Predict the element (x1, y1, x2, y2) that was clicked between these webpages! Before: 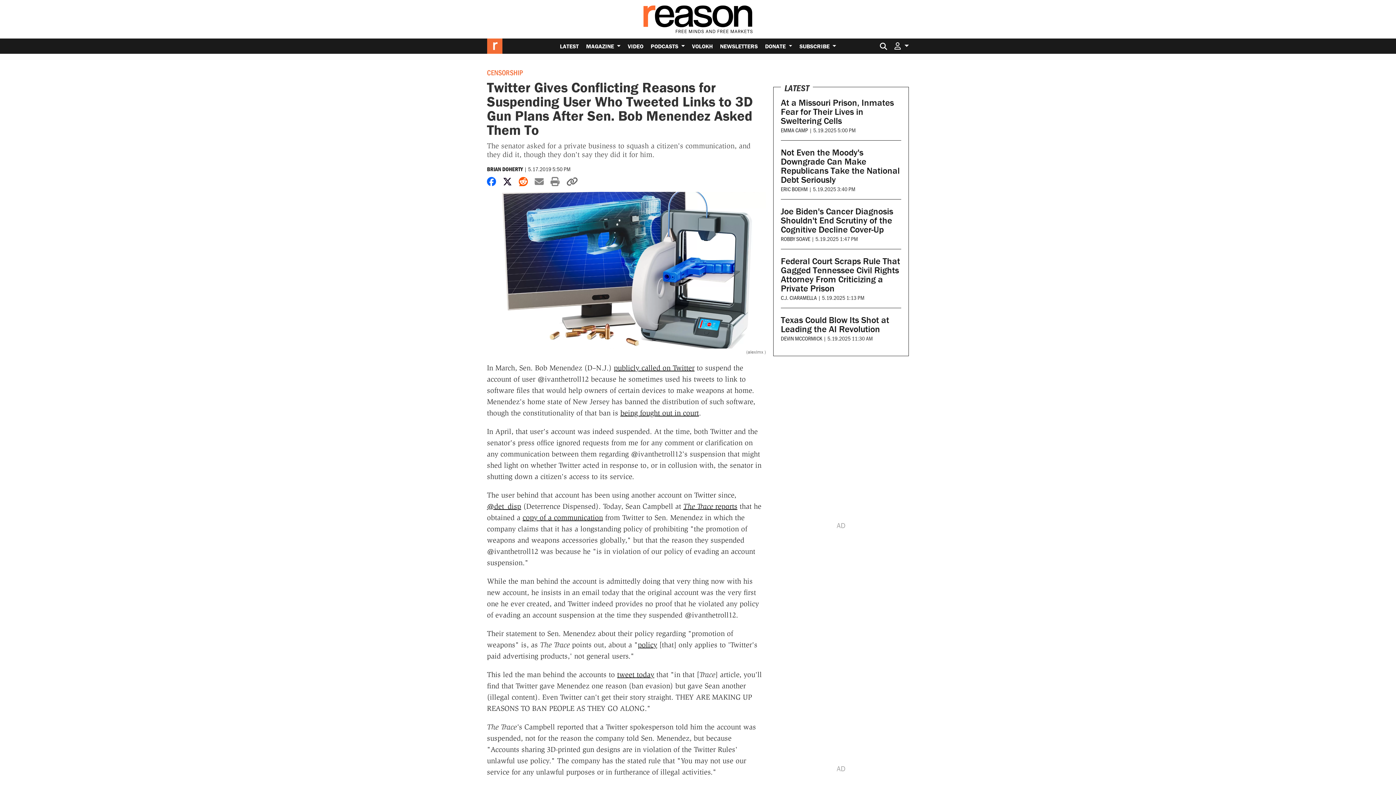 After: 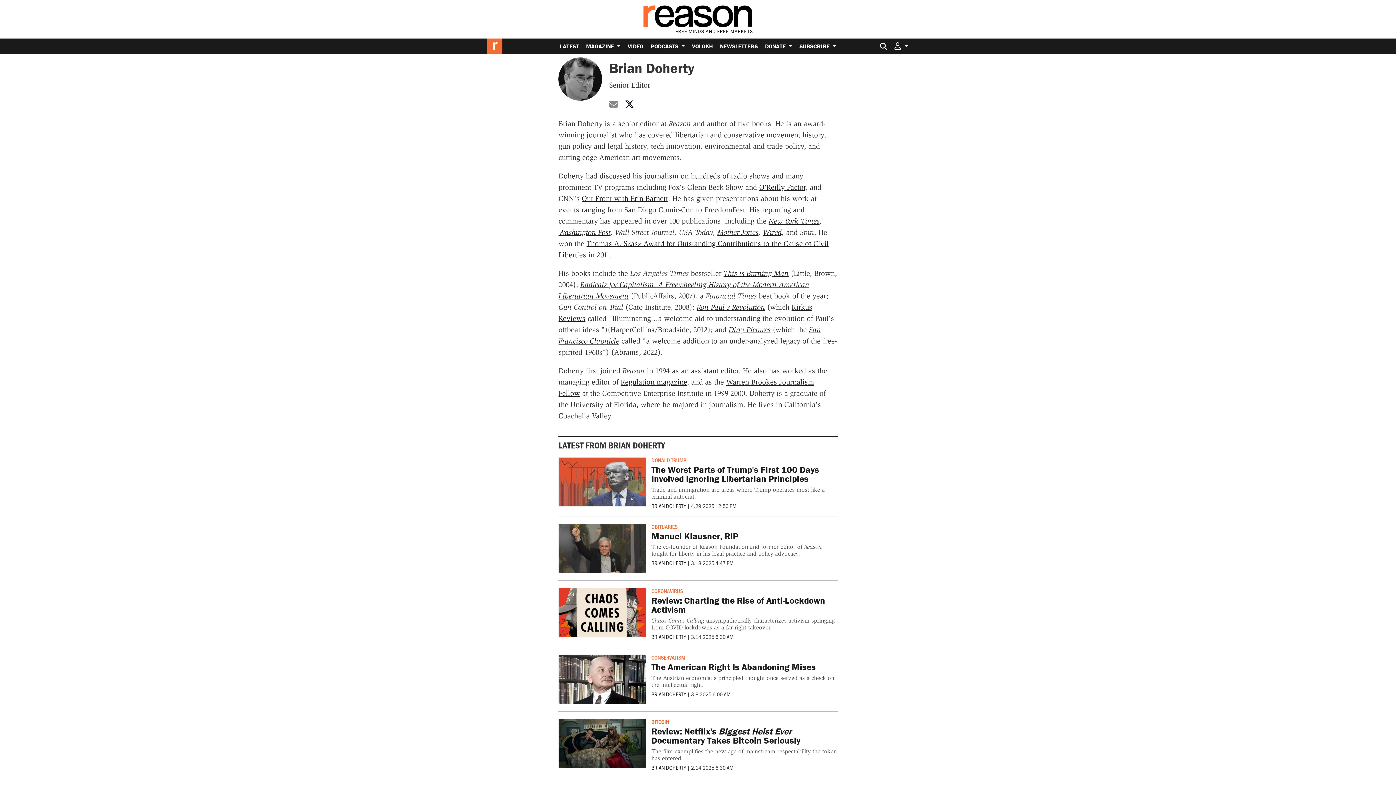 Action: label: BRIAN DOHERTY bbox: (487, 165, 523, 172)